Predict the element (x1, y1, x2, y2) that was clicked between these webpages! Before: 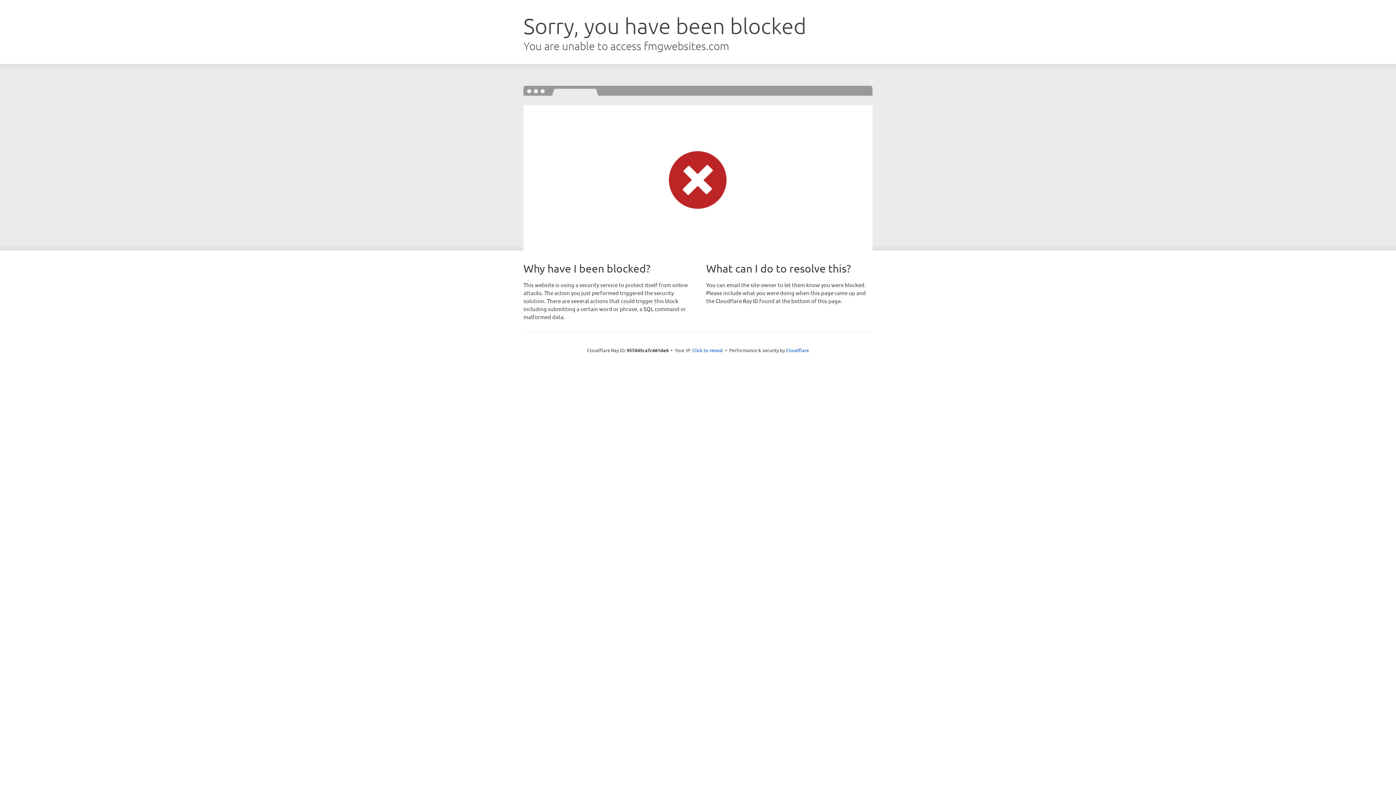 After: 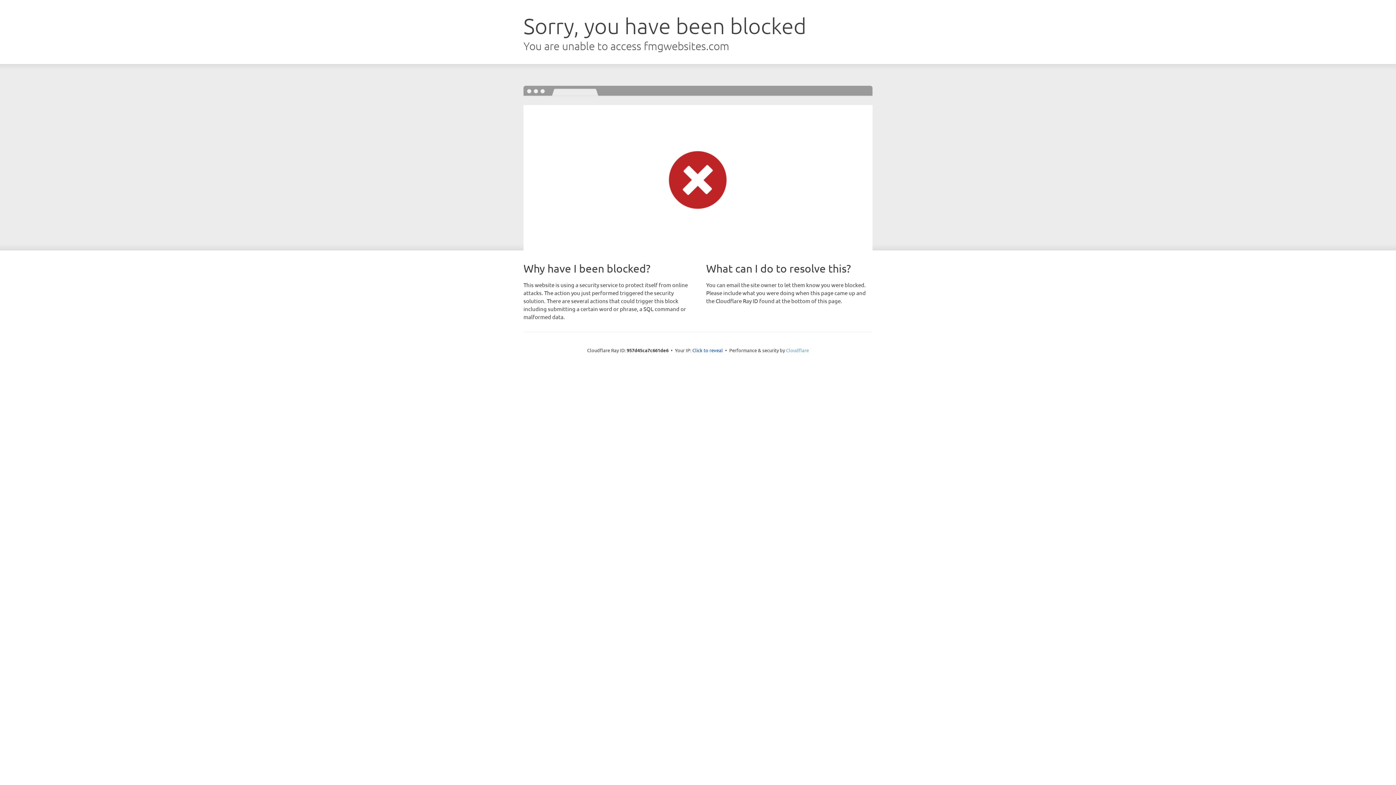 Action: label: Cloudflare bbox: (786, 347, 809, 353)